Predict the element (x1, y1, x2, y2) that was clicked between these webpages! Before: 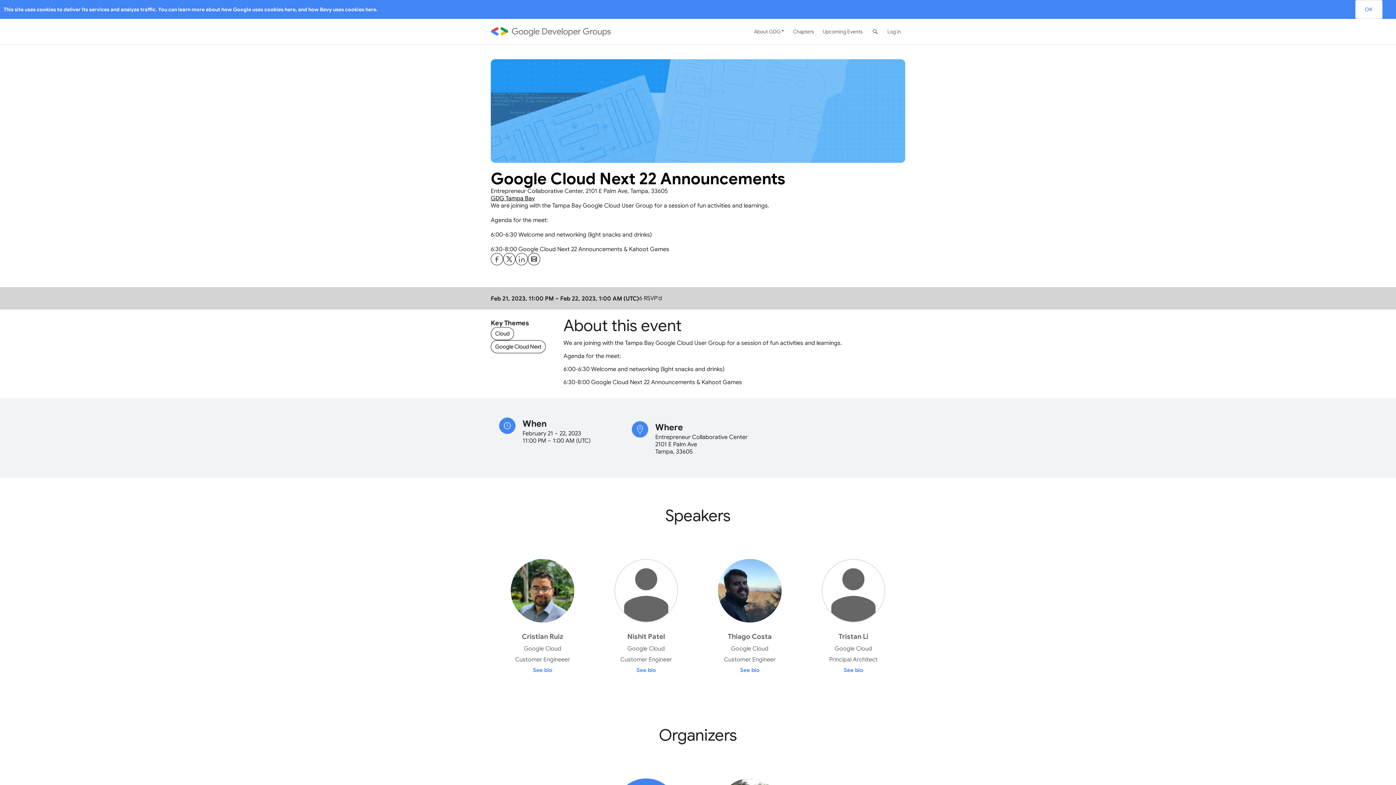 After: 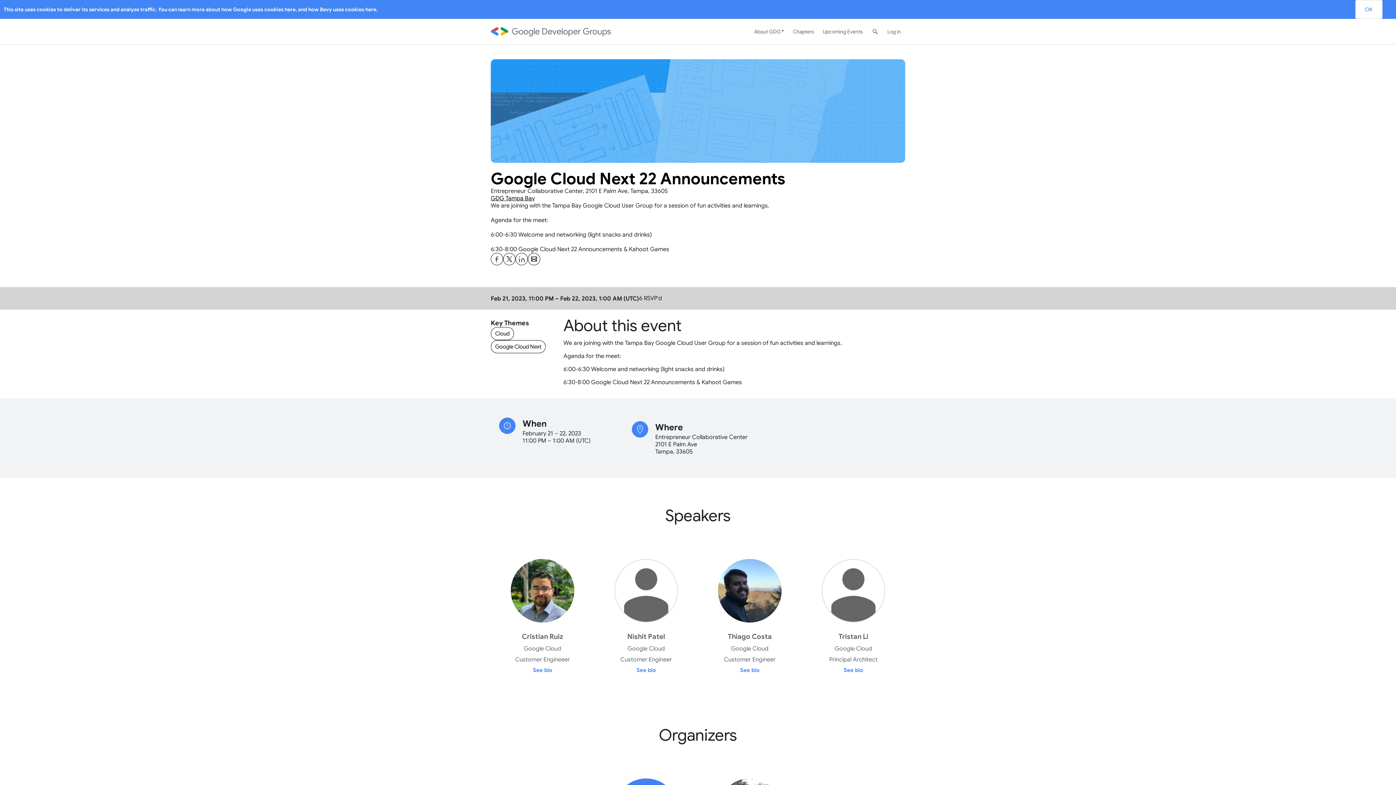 Action: label: Share Google Cloud Next 22 Announcements on Linkedin bbox: (516, 253, 527, 265)